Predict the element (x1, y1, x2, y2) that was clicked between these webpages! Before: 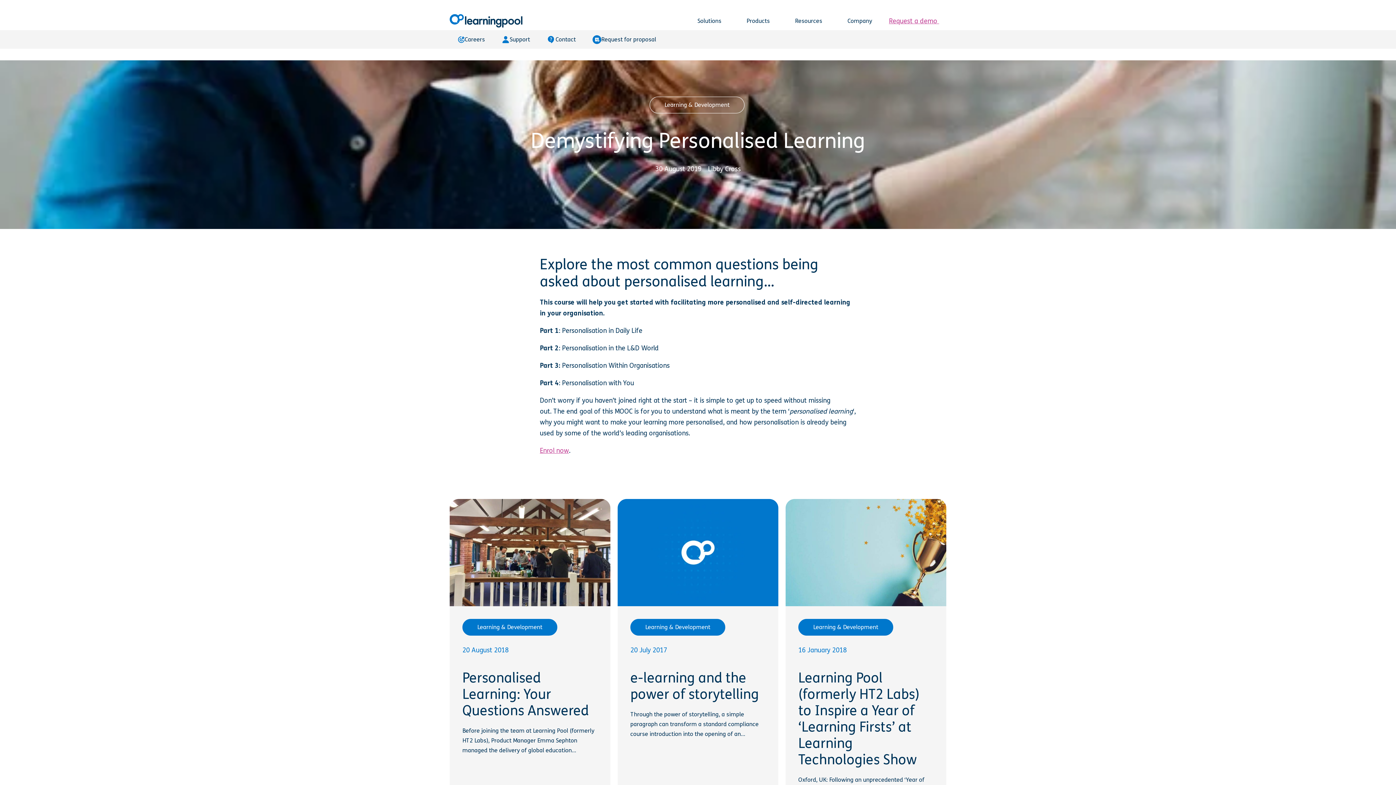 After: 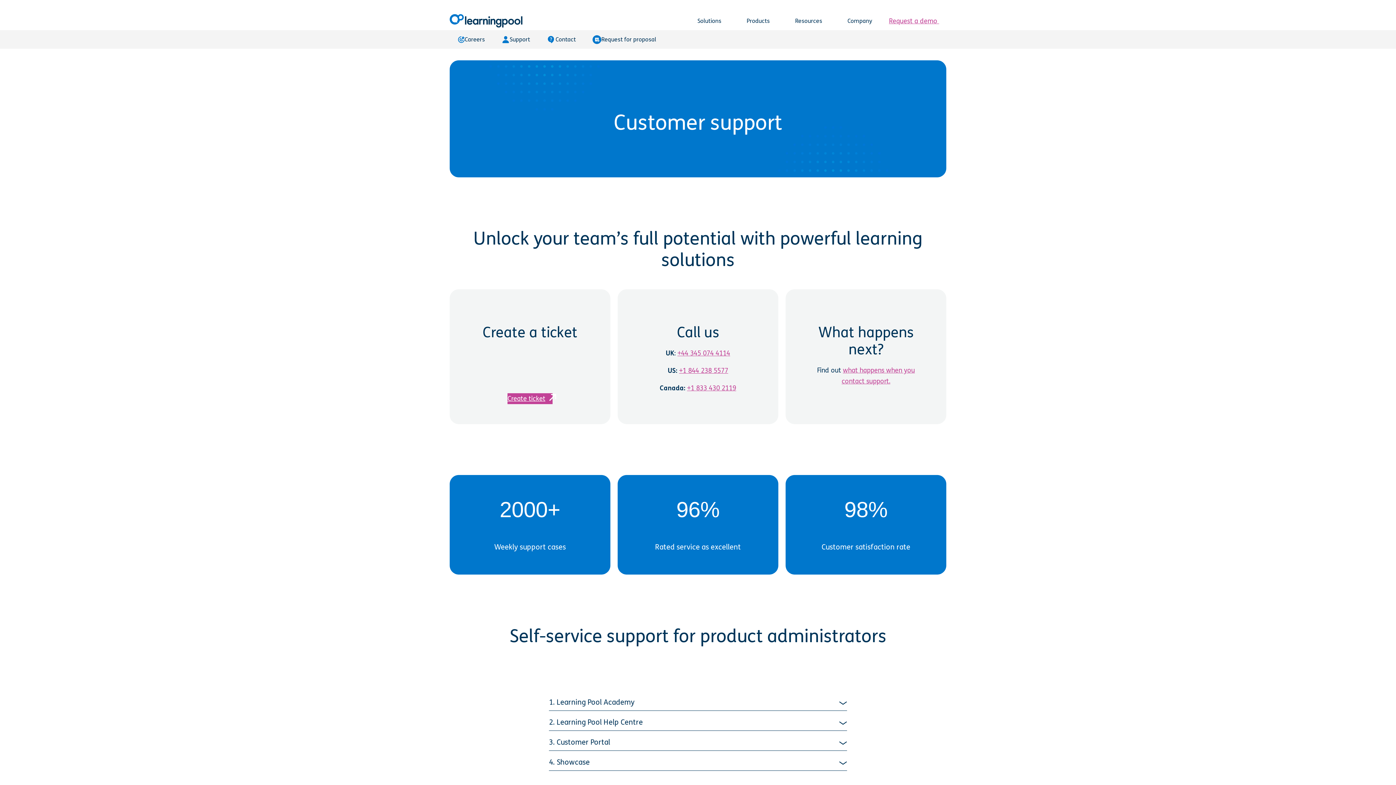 Action: label: Support bbox: (495, 30, 536, 48)